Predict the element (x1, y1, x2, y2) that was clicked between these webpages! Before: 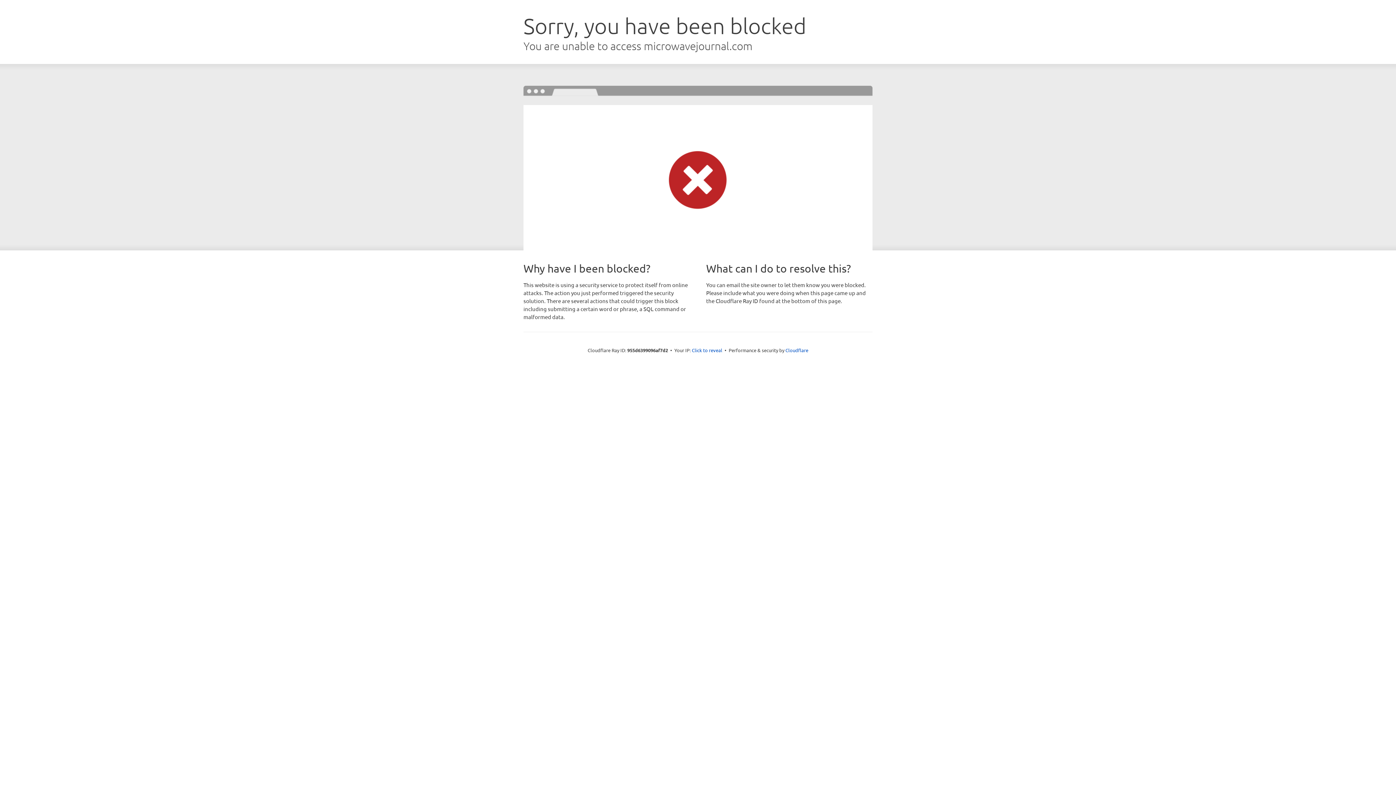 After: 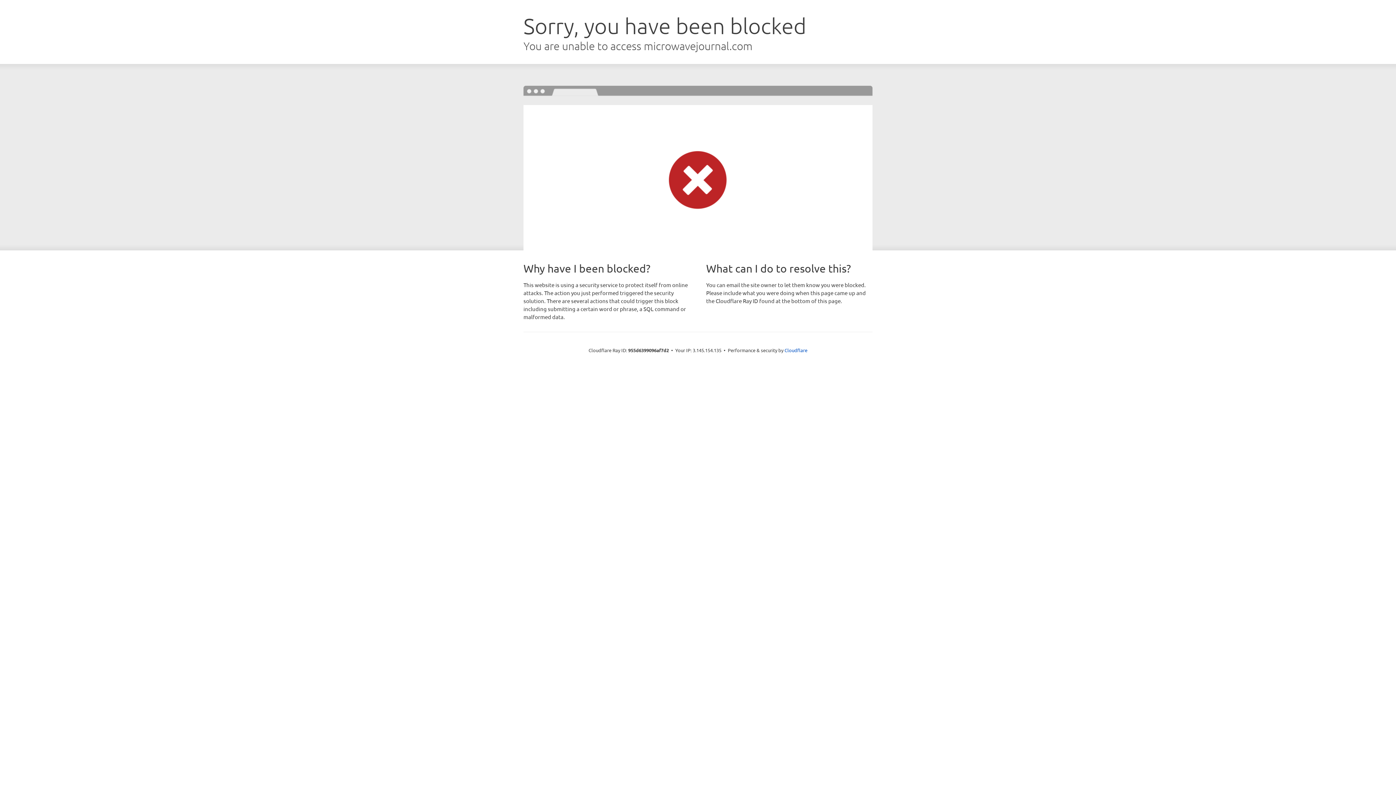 Action: label: Click to reveal bbox: (692, 346, 722, 353)